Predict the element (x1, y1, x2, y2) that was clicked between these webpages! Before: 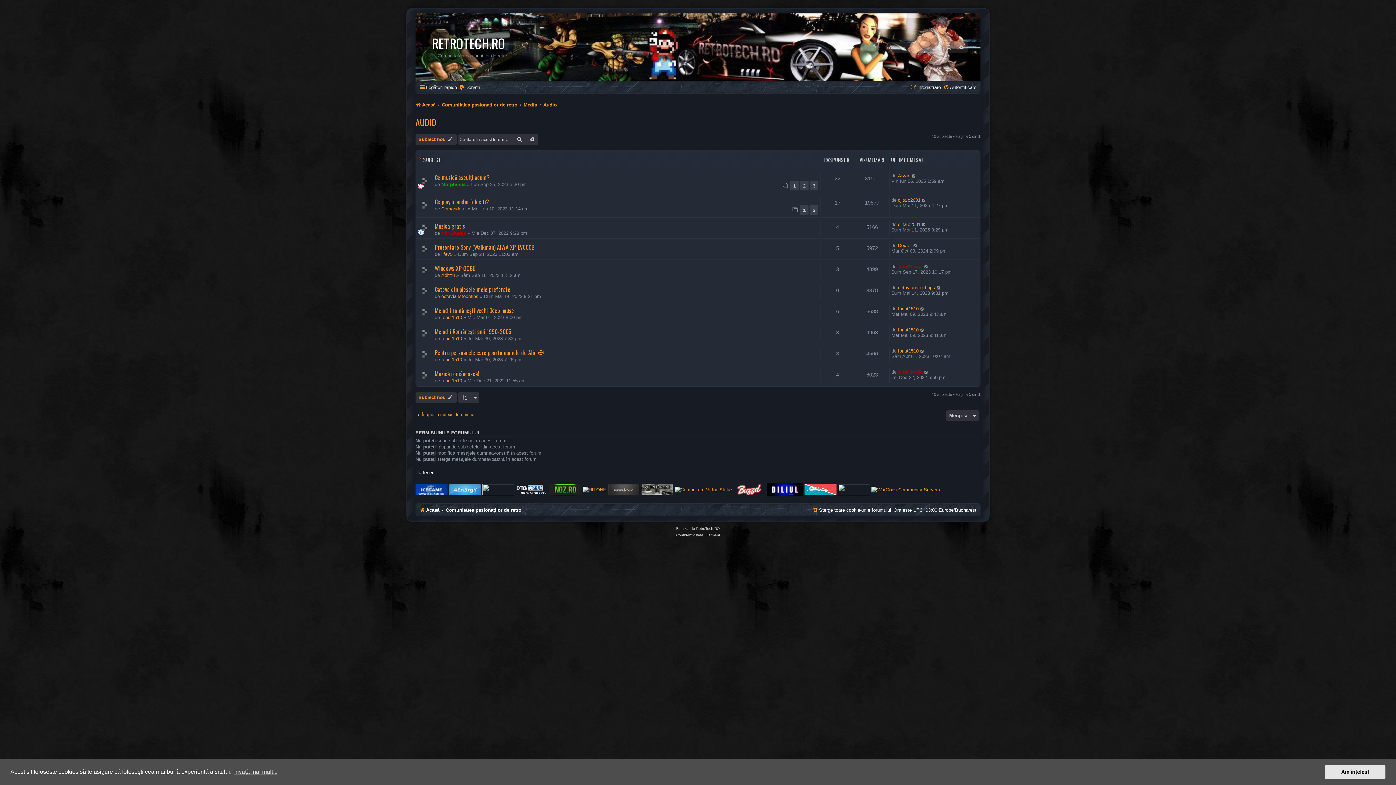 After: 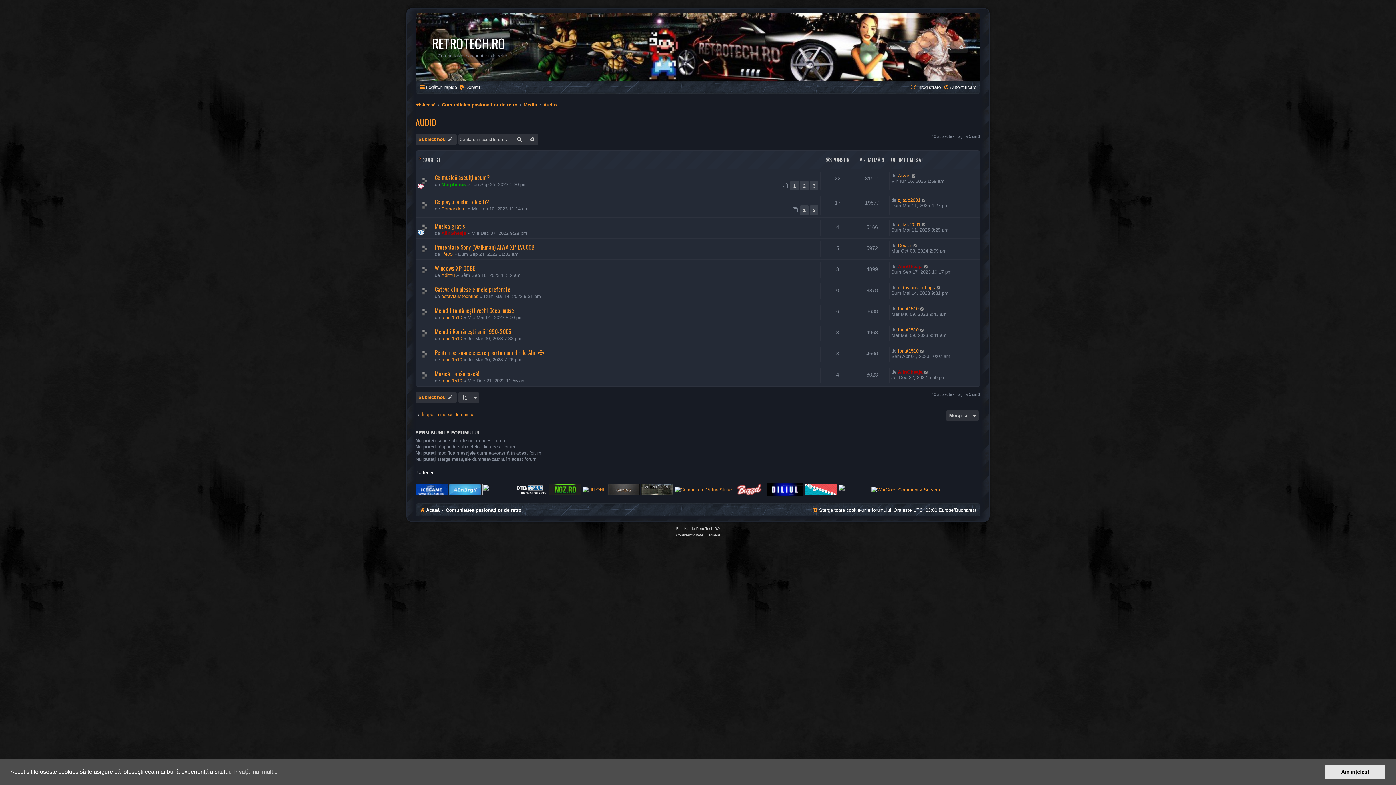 Action: bbox: (415, 115, 436, 128) label: AUDIO